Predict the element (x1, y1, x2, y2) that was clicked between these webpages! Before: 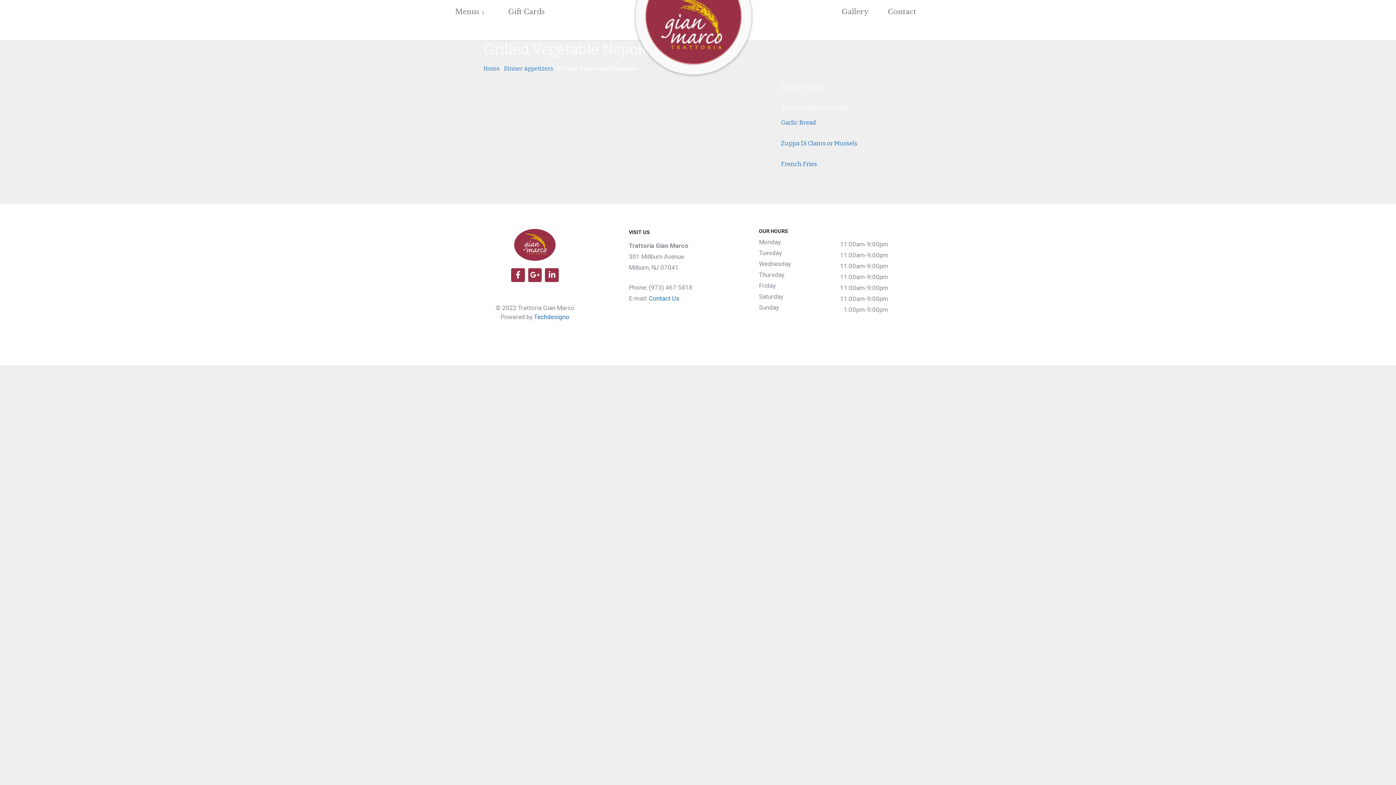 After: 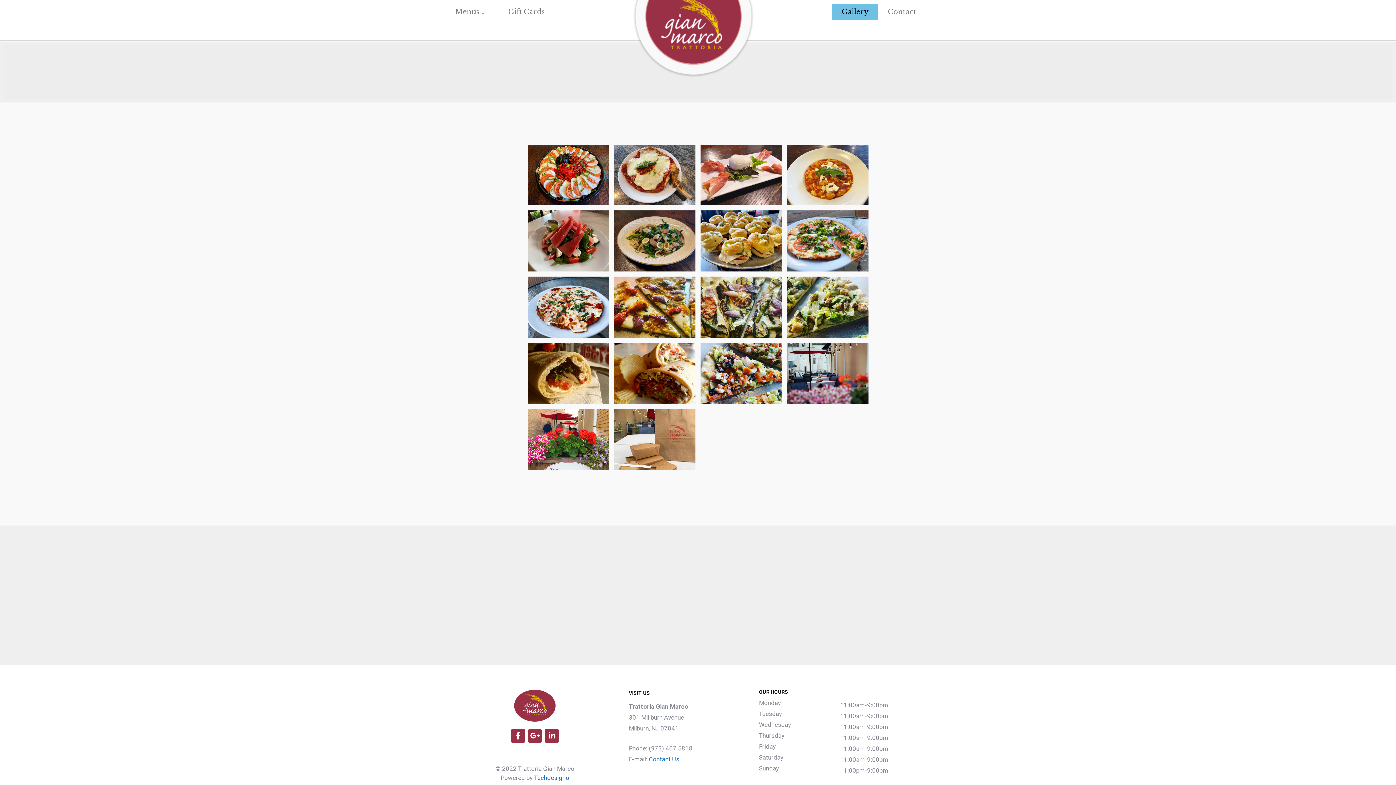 Action: bbox: (832, 3, 878, 20) label: Gallery